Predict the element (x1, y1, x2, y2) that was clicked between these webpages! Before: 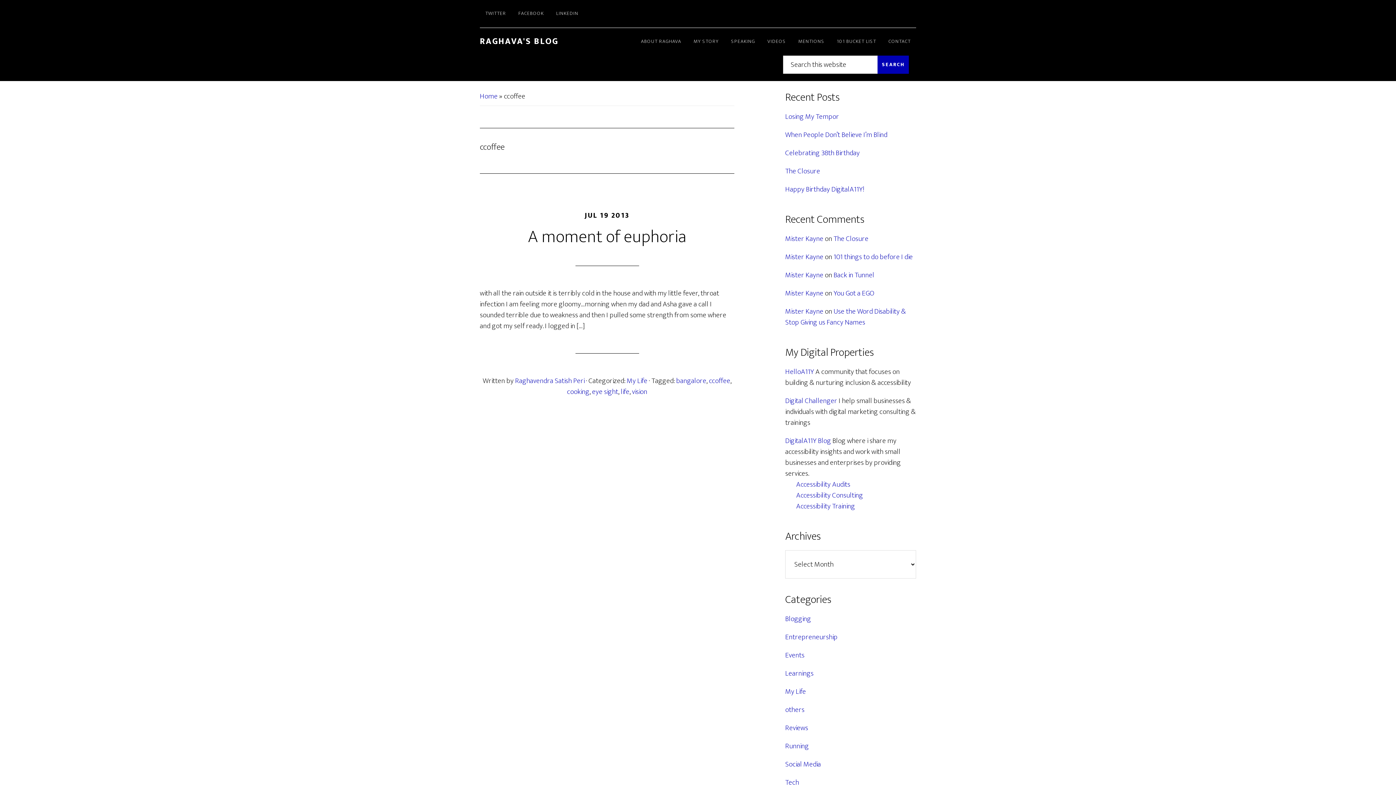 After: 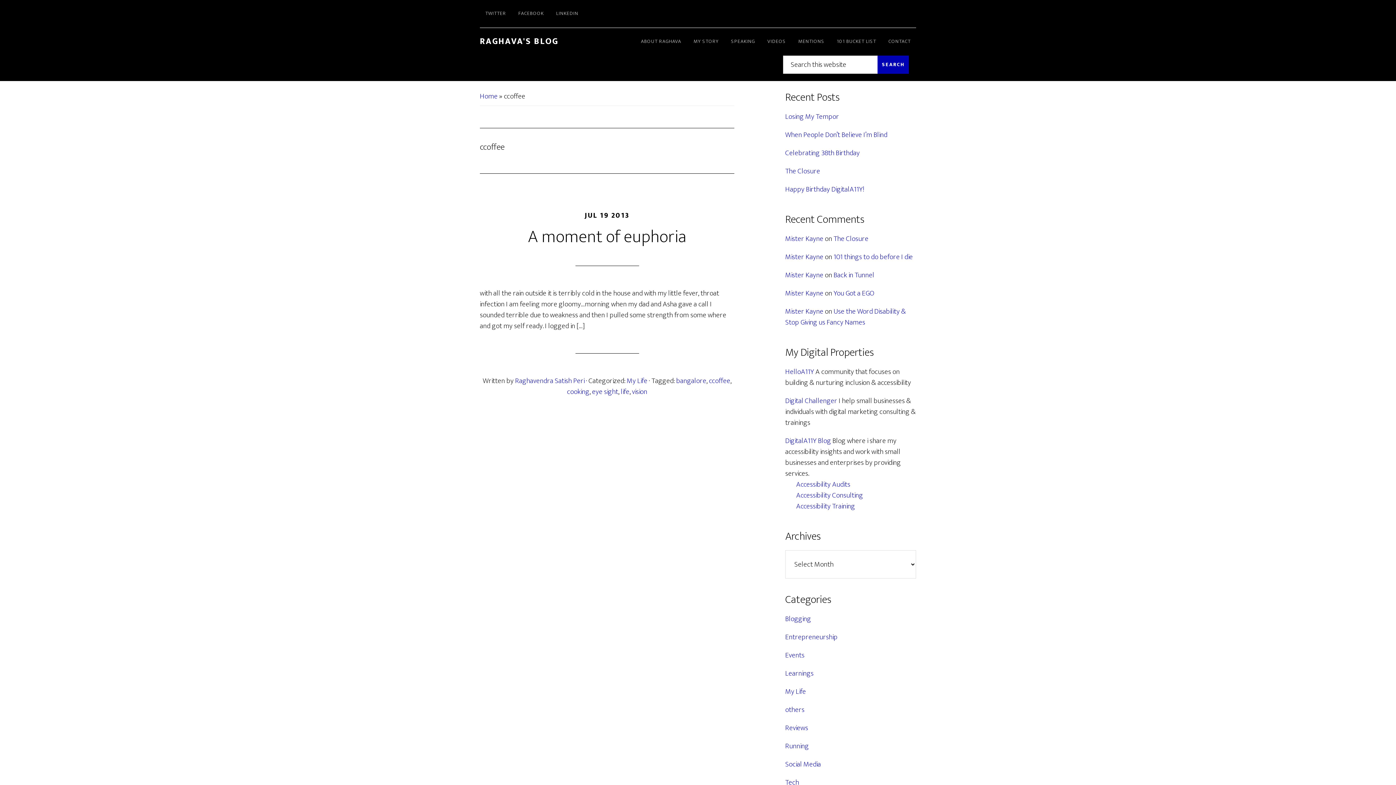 Action: label: ccoffee bbox: (709, 374, 730, 387)